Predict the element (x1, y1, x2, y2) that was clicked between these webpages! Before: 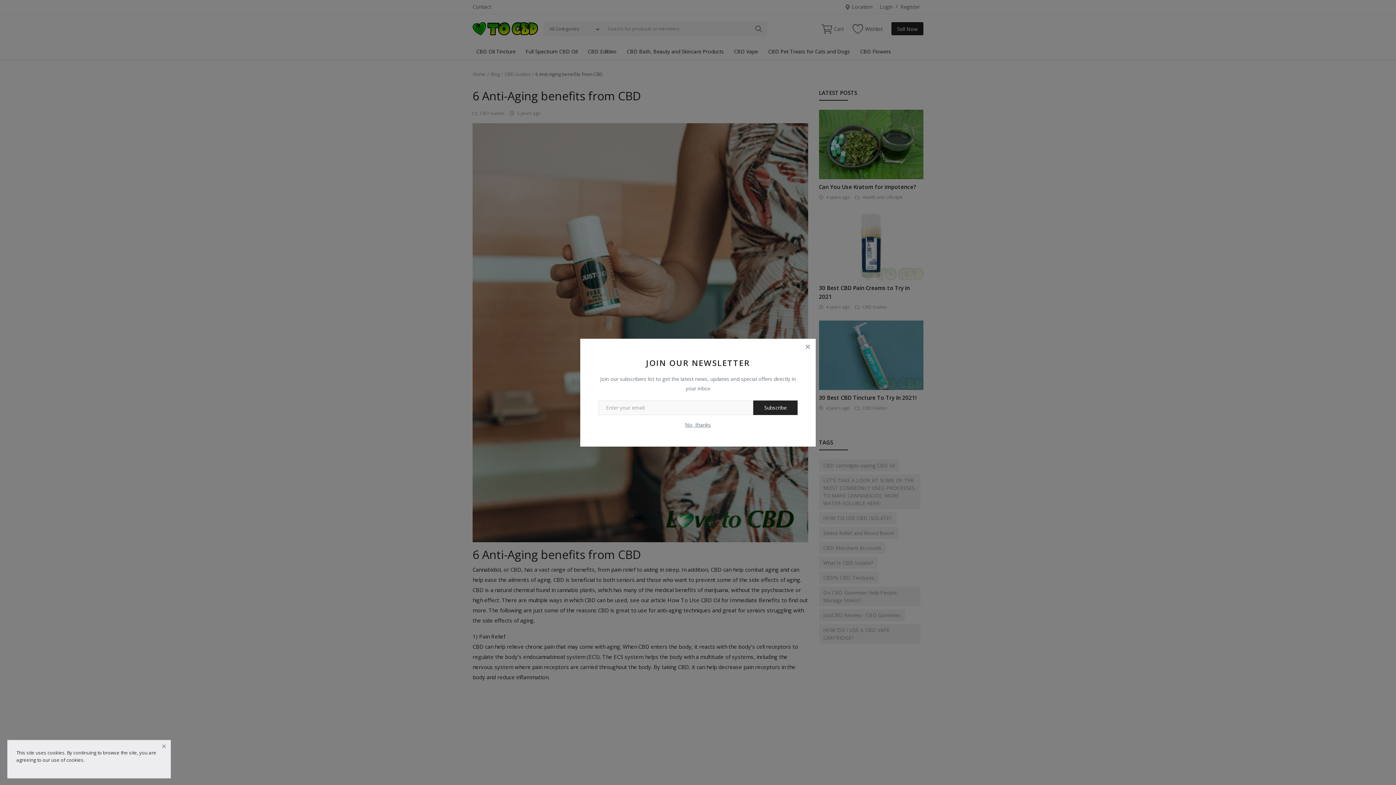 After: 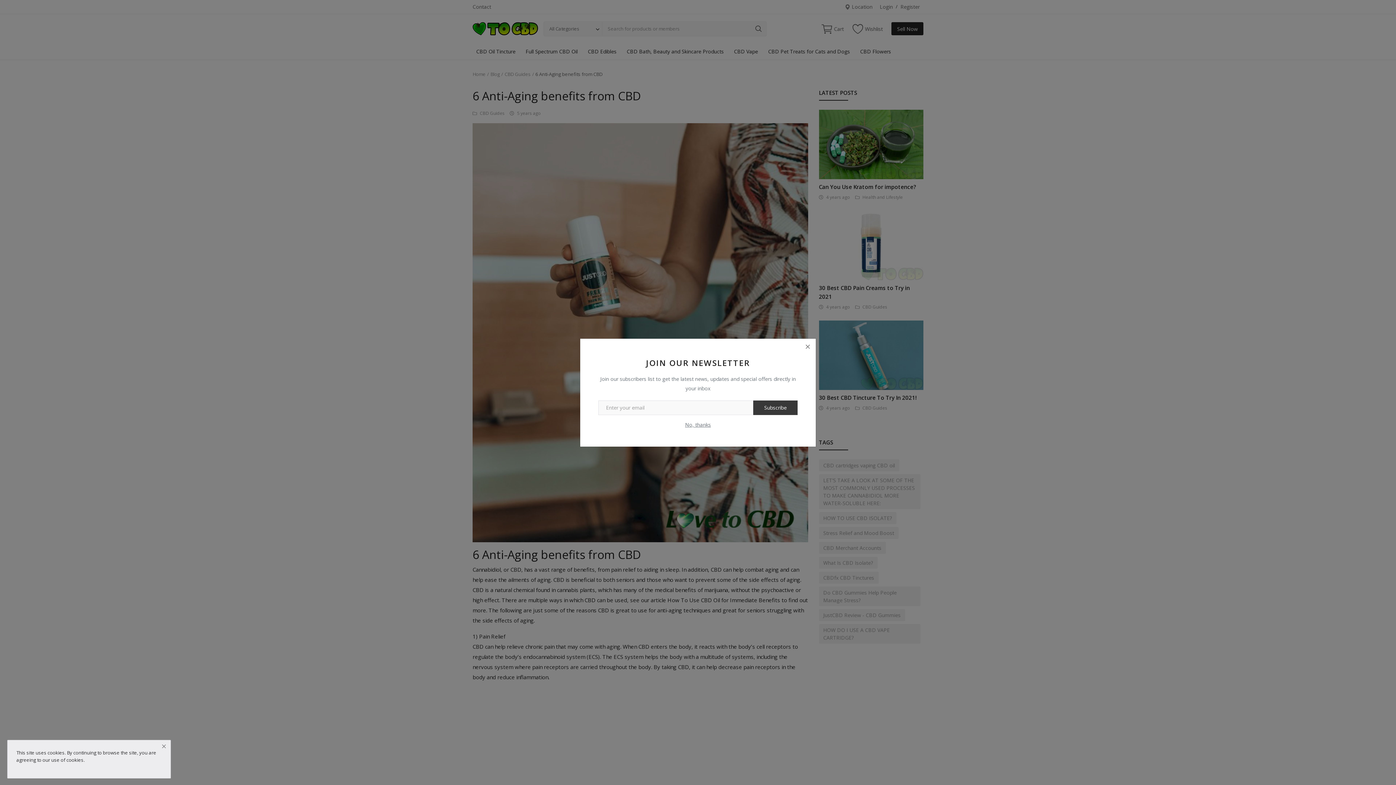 Action: bbox: (753, 400, 797, 415) label: Subscribe